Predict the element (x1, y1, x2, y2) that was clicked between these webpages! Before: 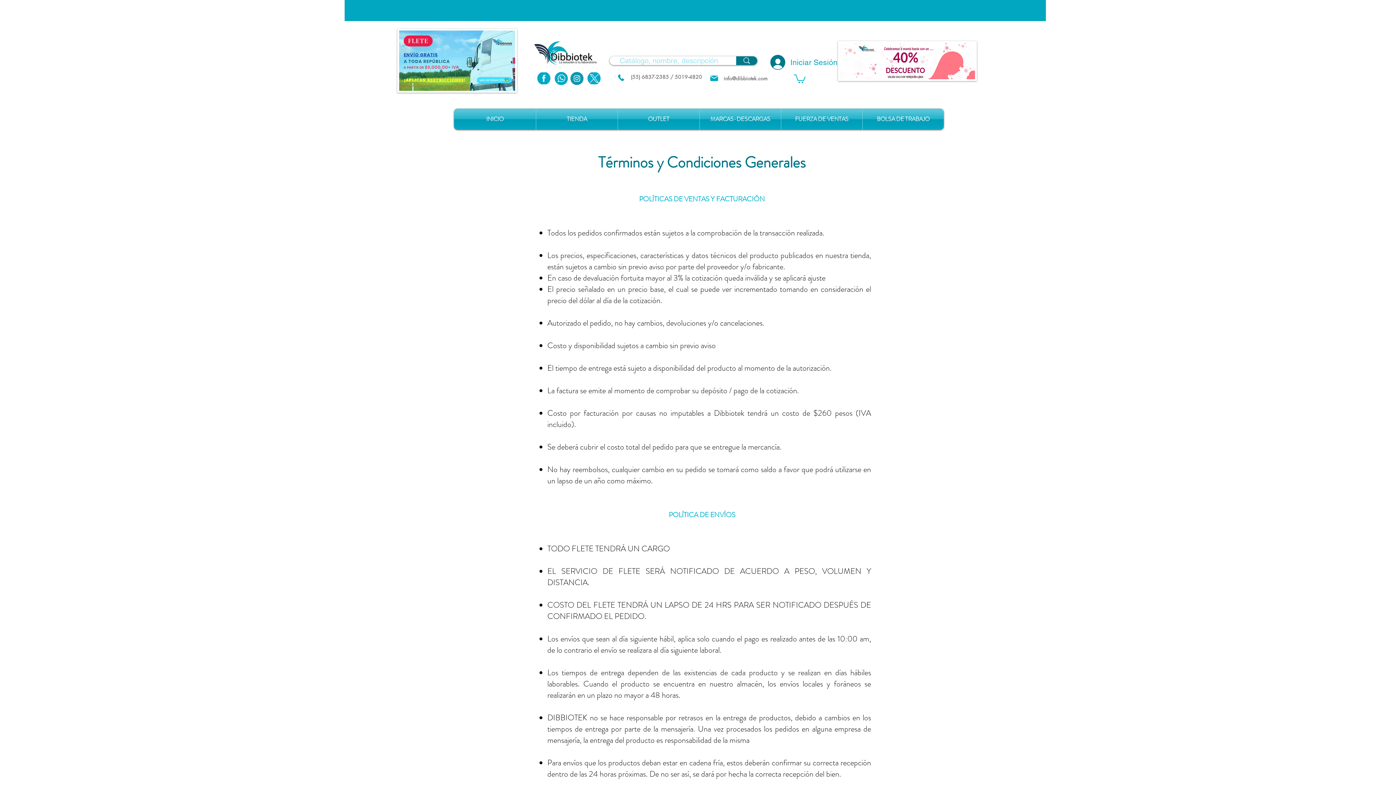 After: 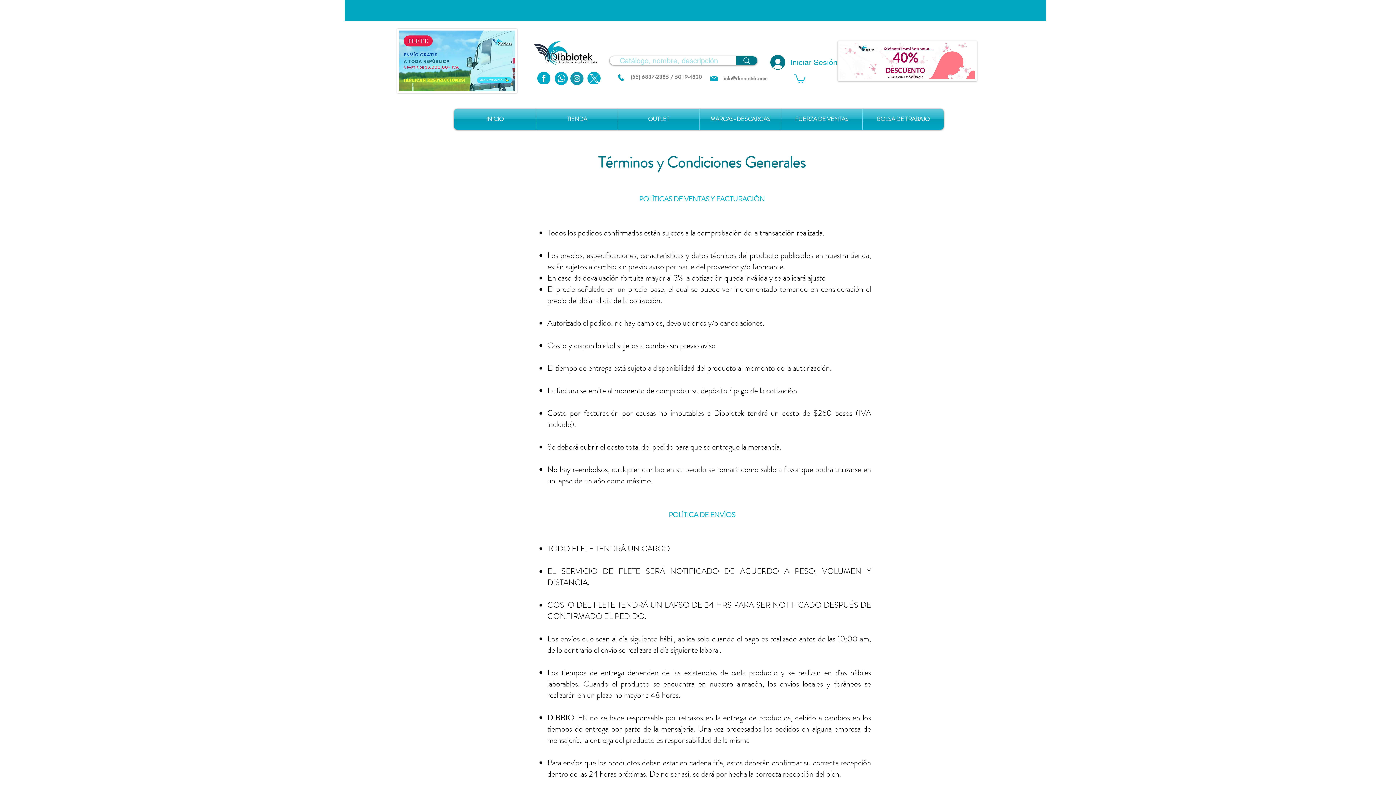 Action: bbox: (587, 72, 600, 84)